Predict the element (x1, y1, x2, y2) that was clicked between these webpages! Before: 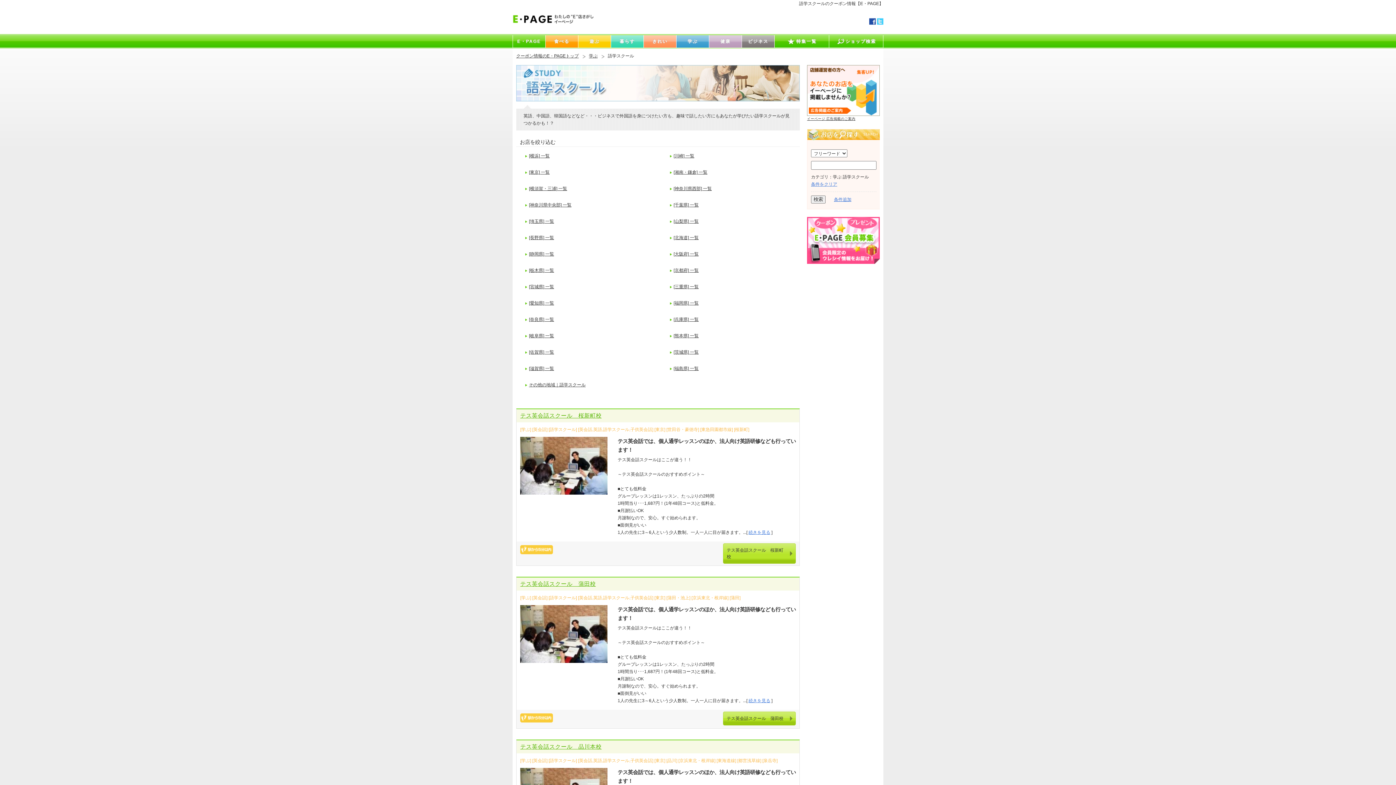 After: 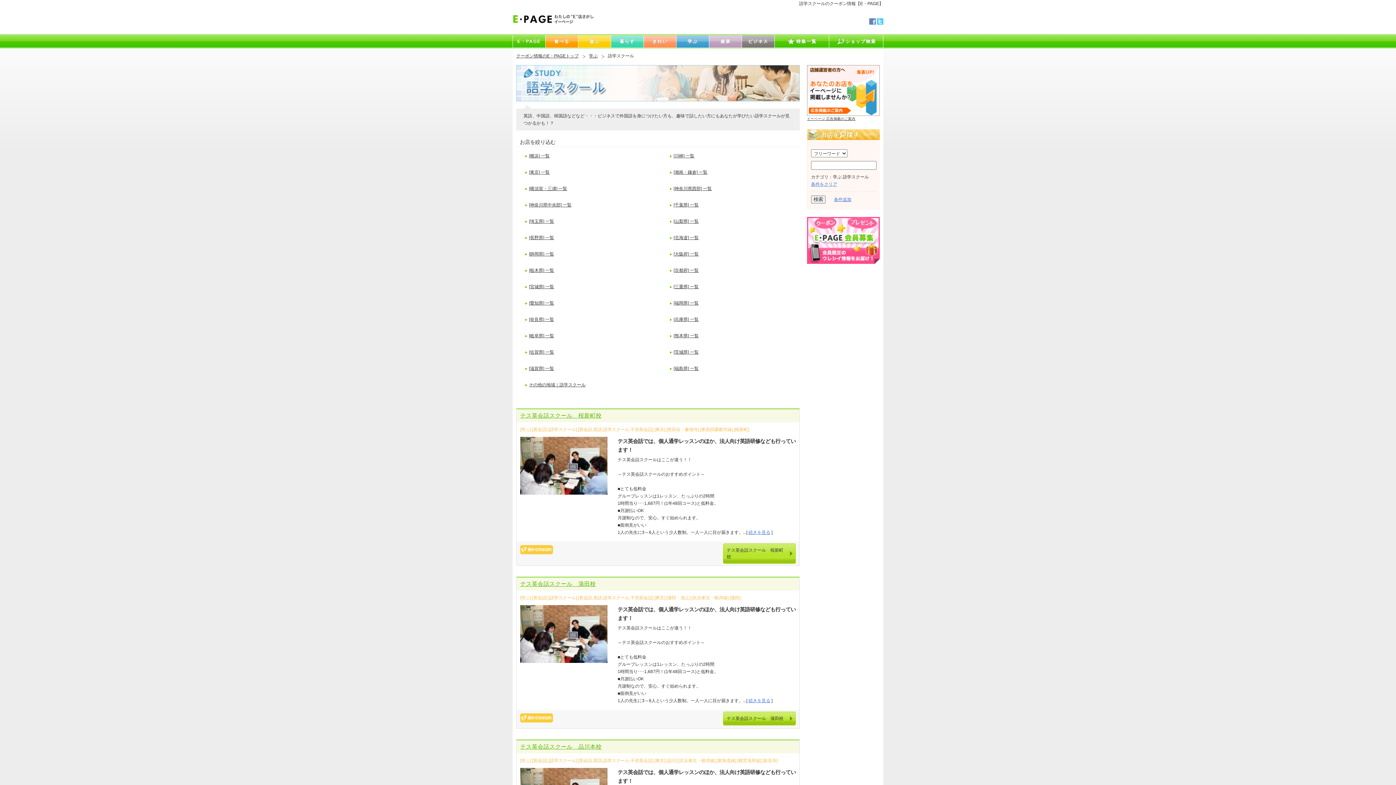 Action: bbox: (869, 20, 876, 25)